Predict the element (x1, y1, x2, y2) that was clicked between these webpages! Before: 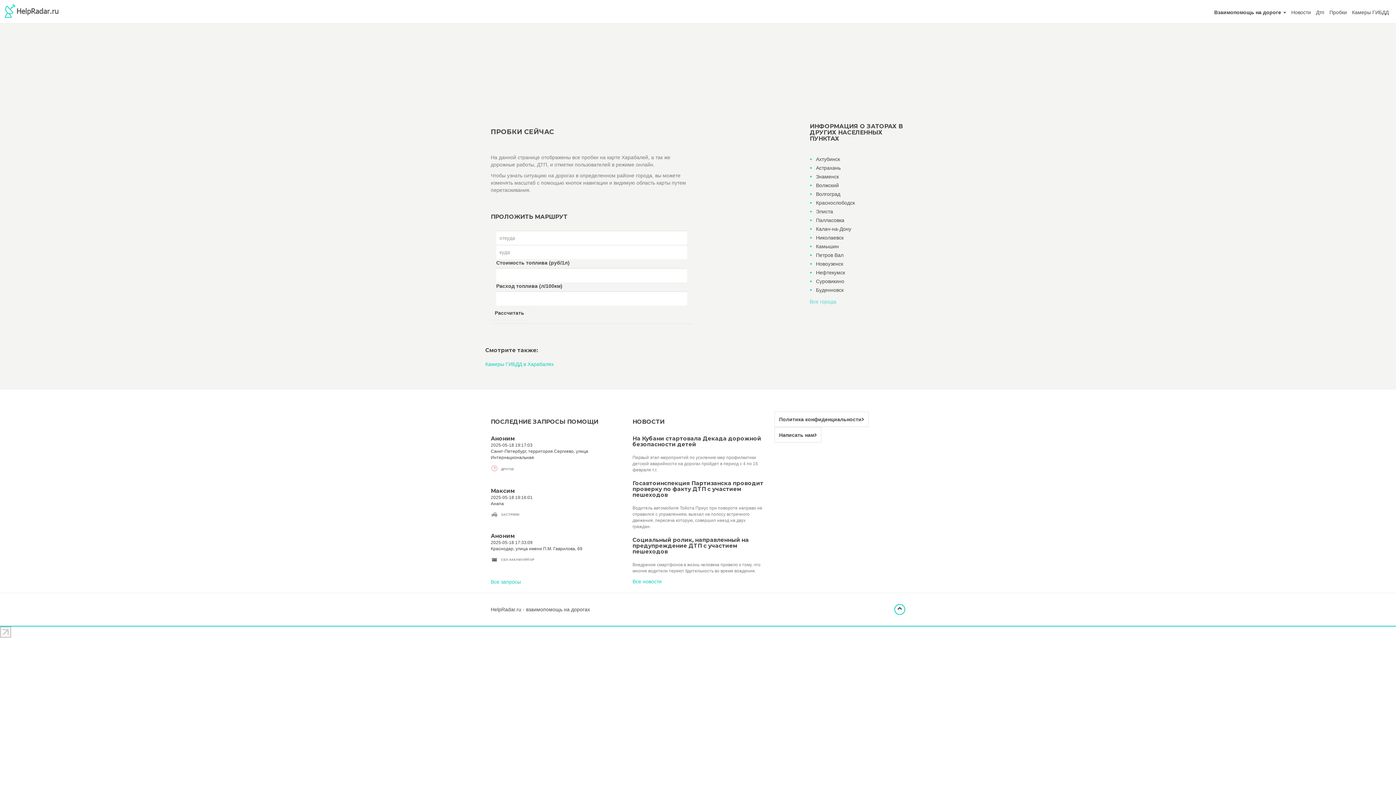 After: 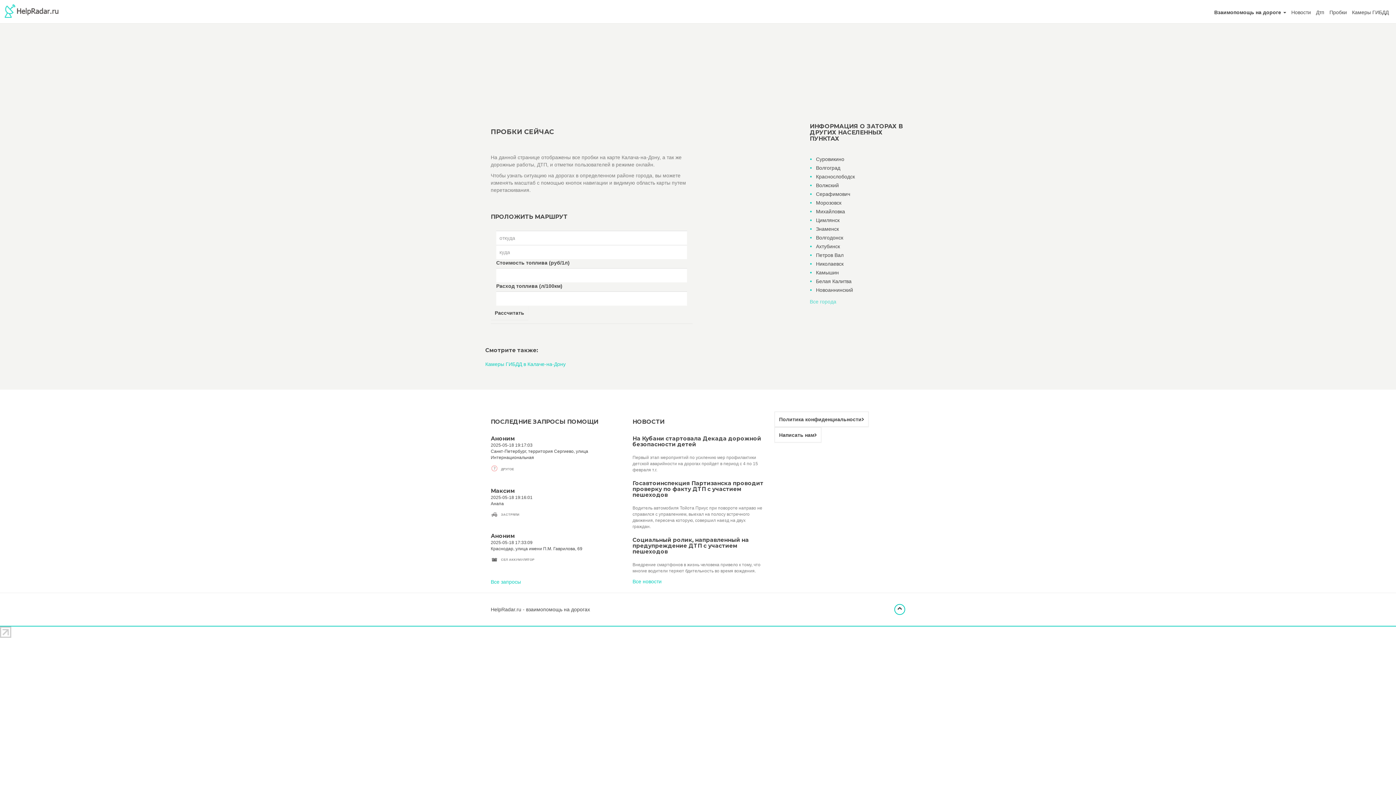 Action: bbox: (814, 224, 905, 233) label: Калач-на-Дону